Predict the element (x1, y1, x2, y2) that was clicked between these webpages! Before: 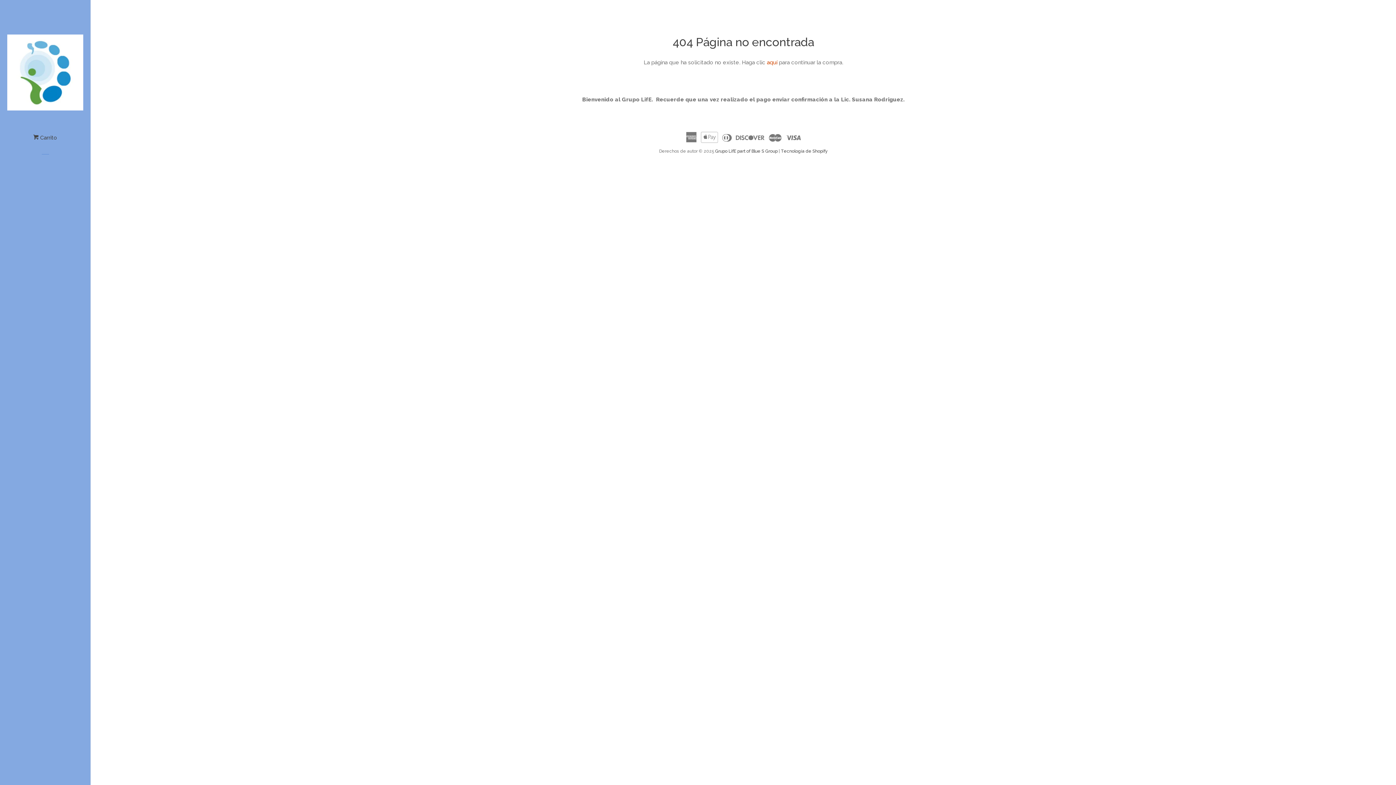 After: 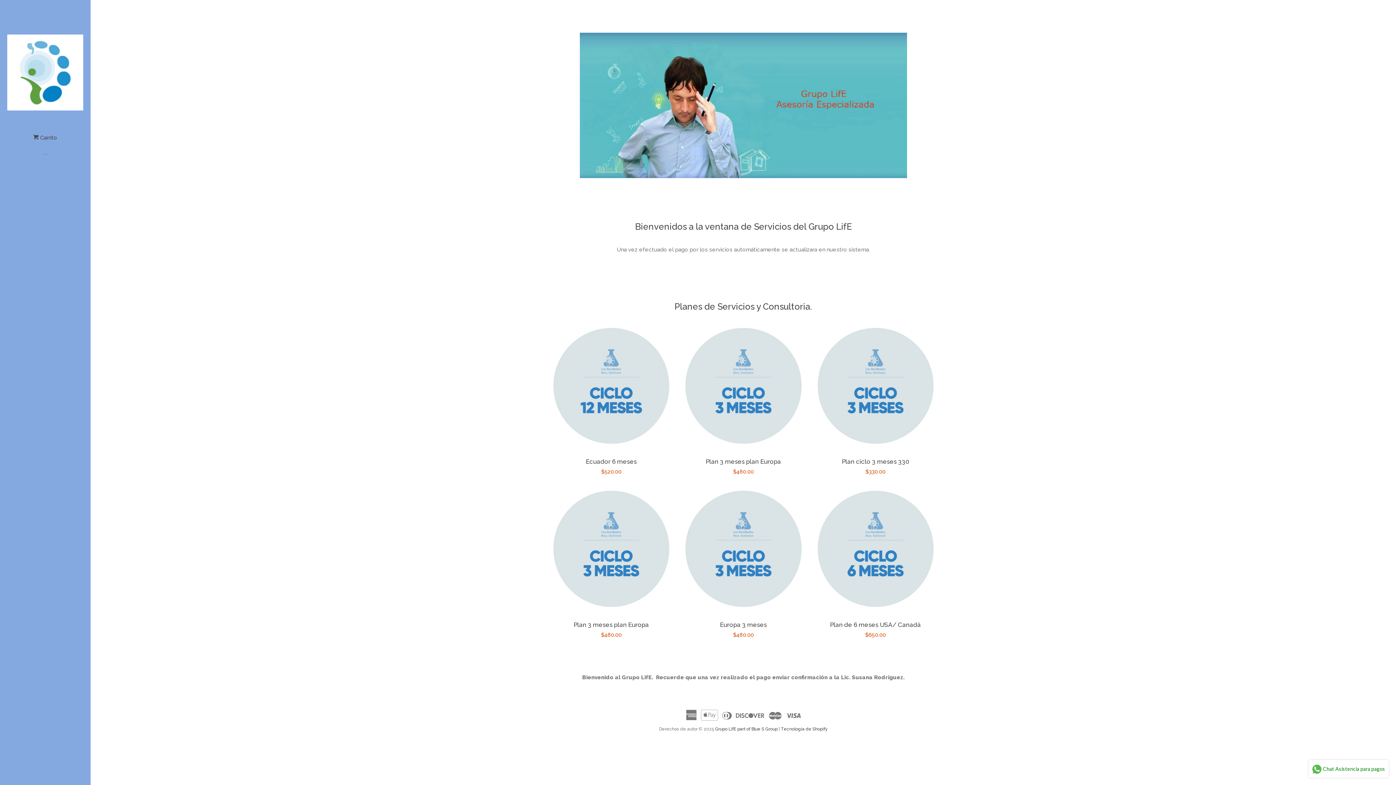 Action: bbox: (7, 34, 83, 110)